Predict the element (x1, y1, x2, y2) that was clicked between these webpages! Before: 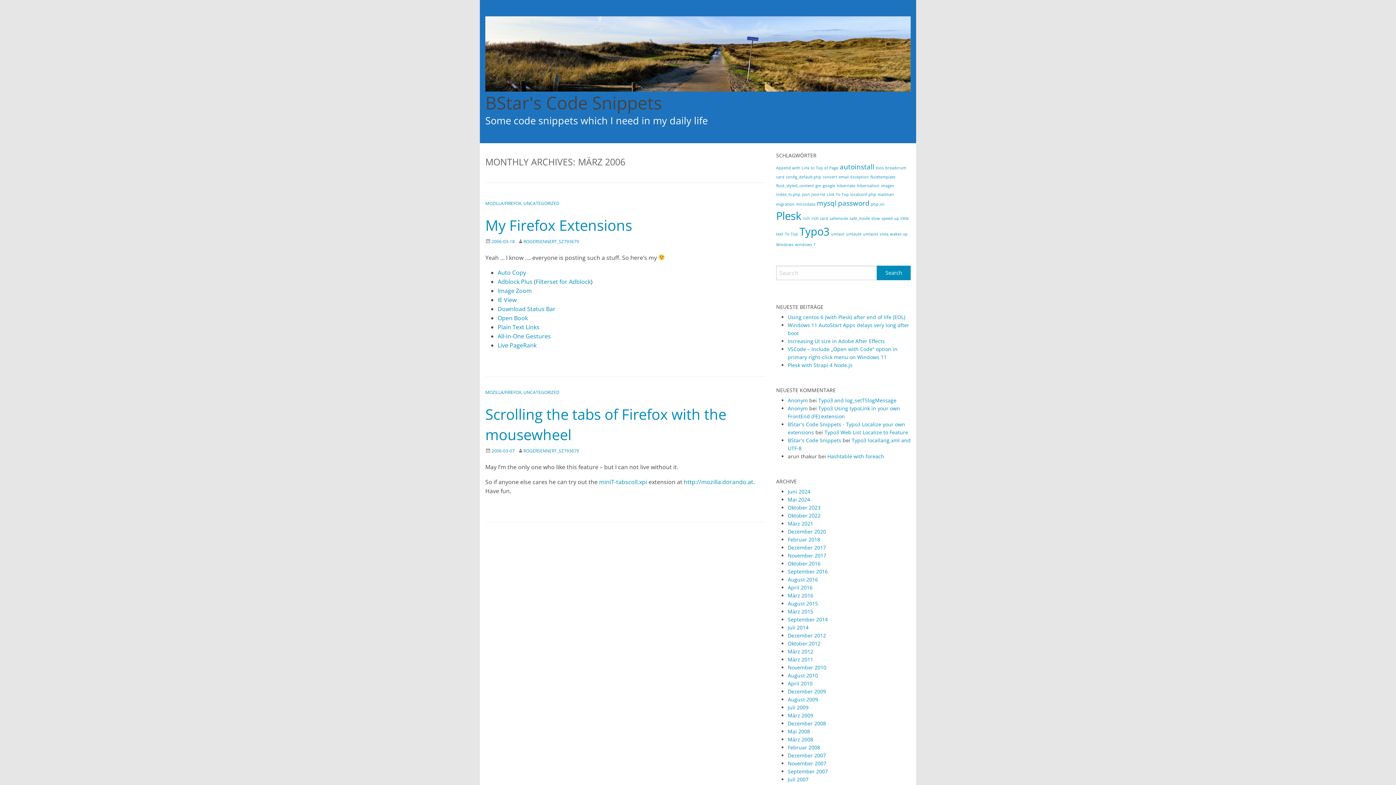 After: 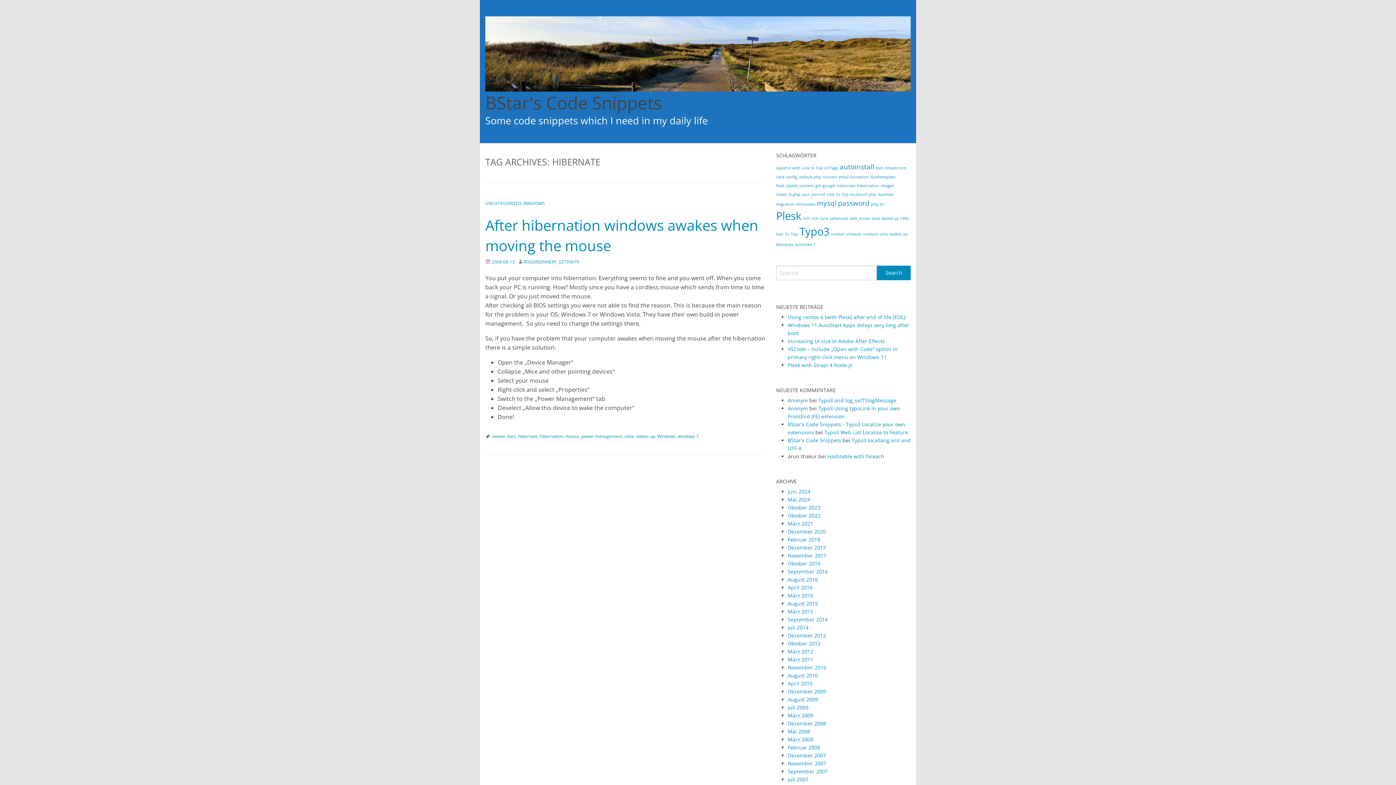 Action: label: hibernate (1 Eintrag) bbox: (837, 183, 855, 188)